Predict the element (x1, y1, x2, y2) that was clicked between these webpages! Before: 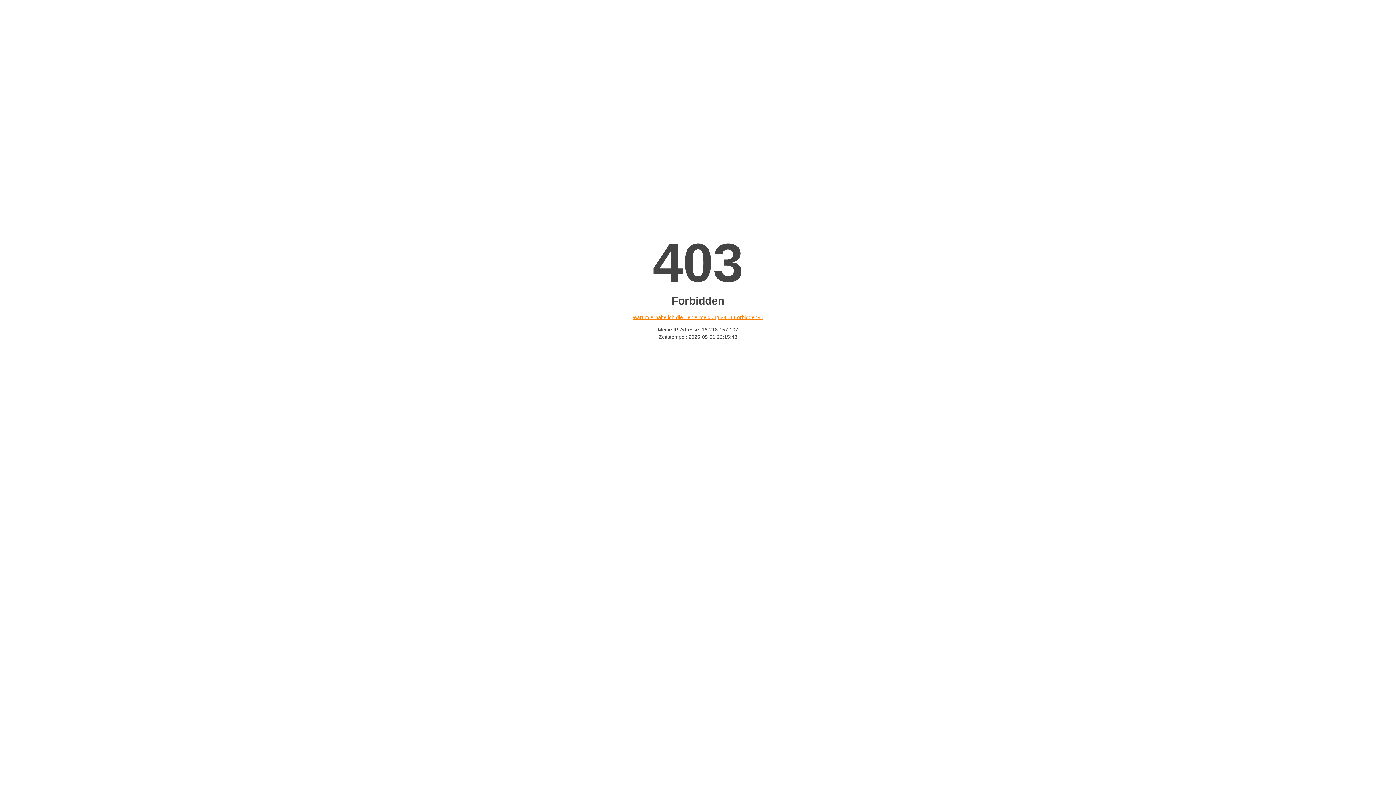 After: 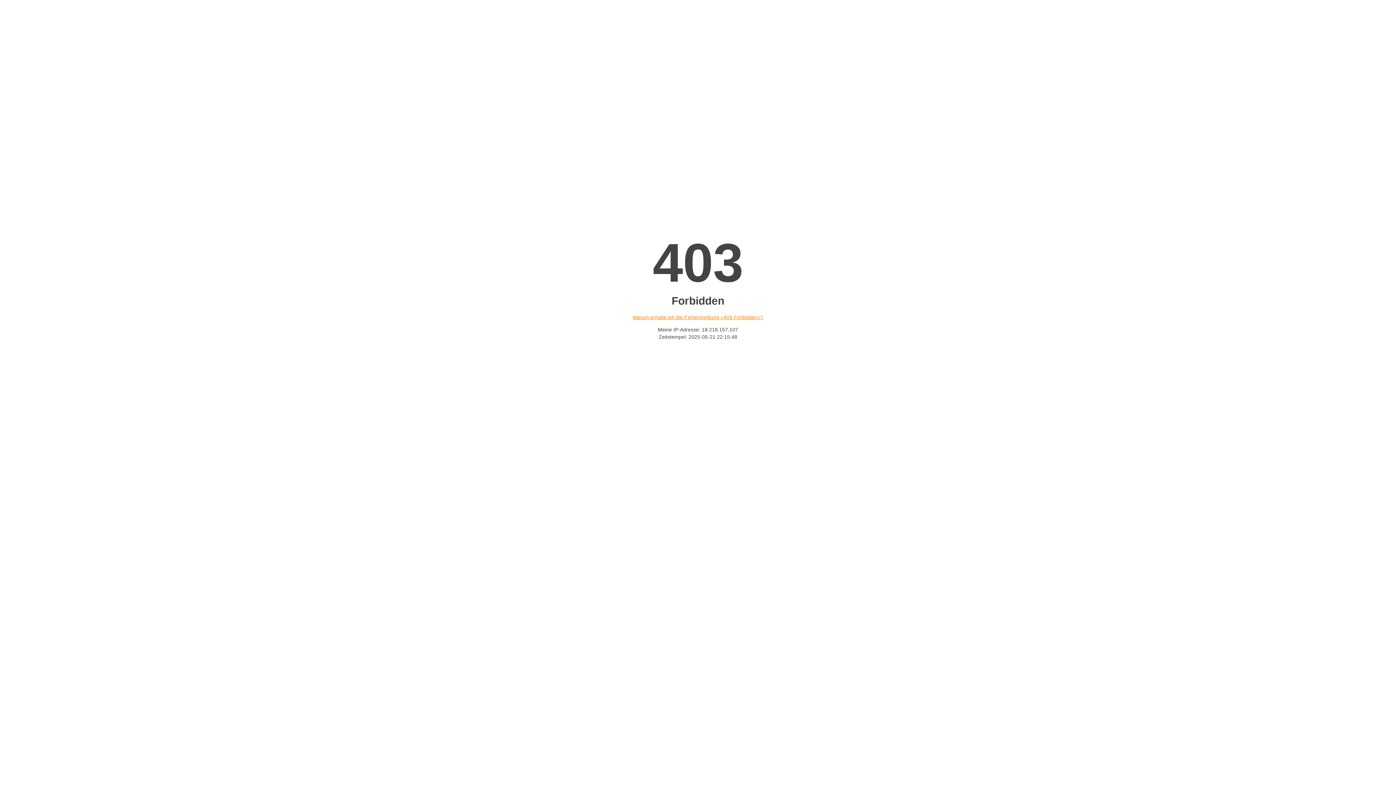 Action: label: Warum erhalte ich die Fehlermeldung «403 Forbidden»? bbox: (632, 314, 763, 320)